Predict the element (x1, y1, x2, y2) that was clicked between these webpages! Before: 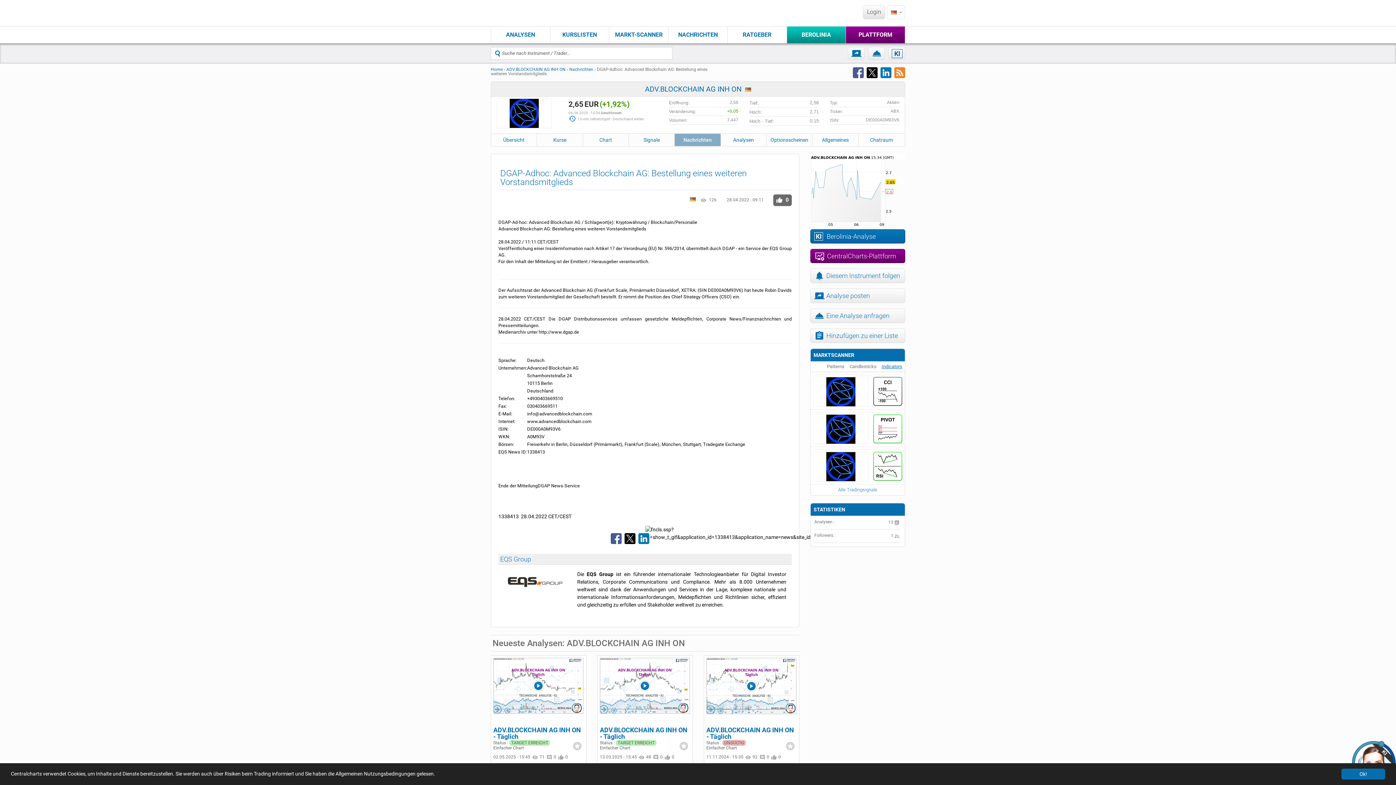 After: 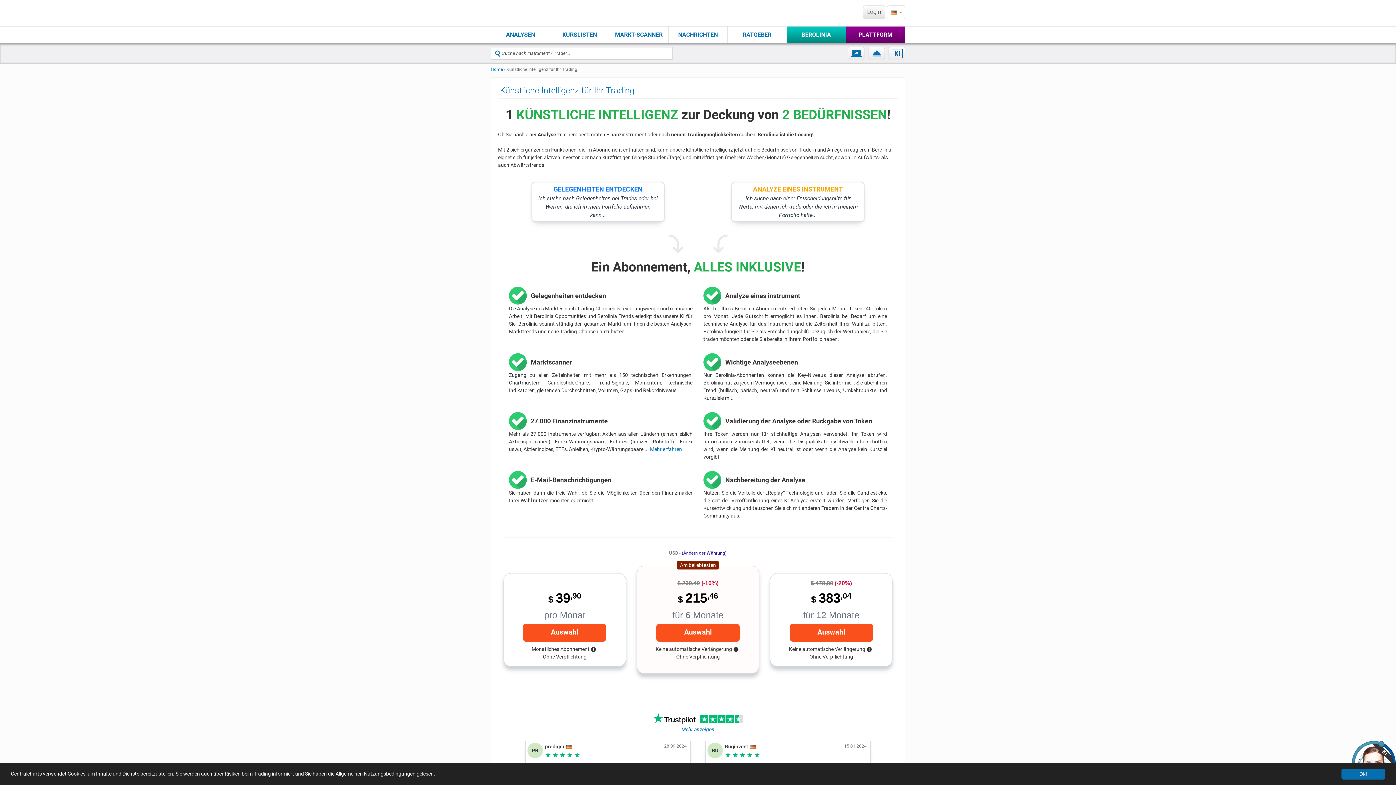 Action: bbox: (787, 26, 845, 43) label: BEROLINIA